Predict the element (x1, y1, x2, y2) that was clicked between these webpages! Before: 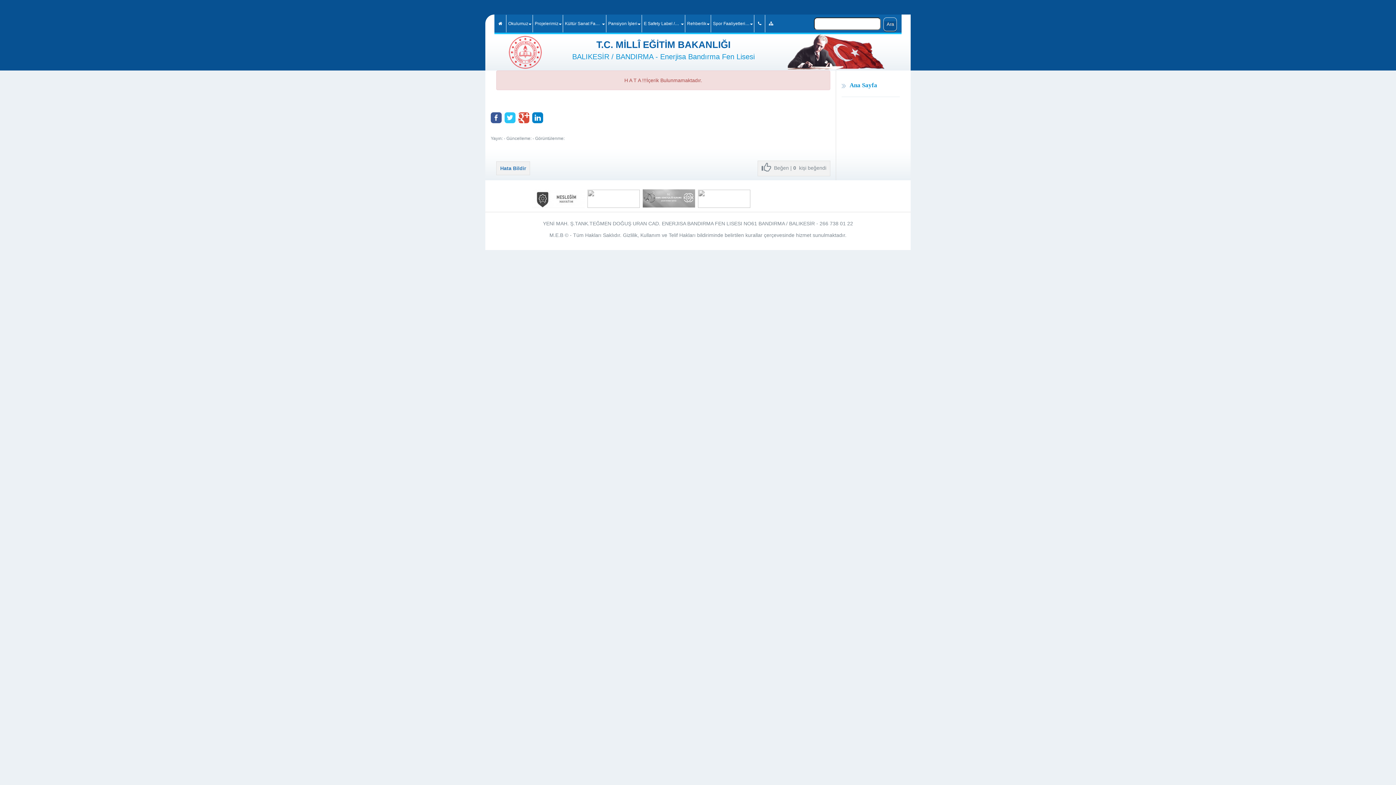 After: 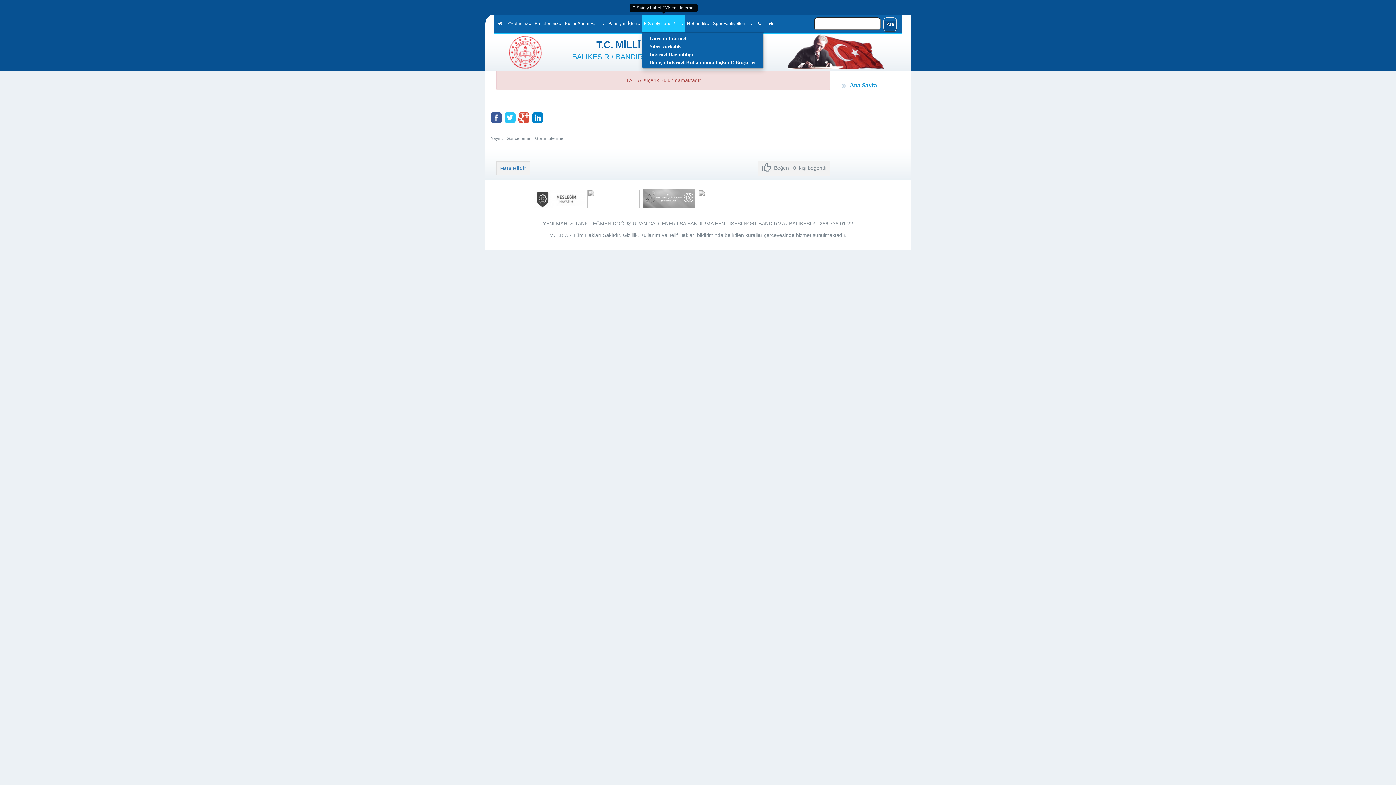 Action: label: E Safety Label /Güvenli İnternet bbox: (642, 14, 685, 32)